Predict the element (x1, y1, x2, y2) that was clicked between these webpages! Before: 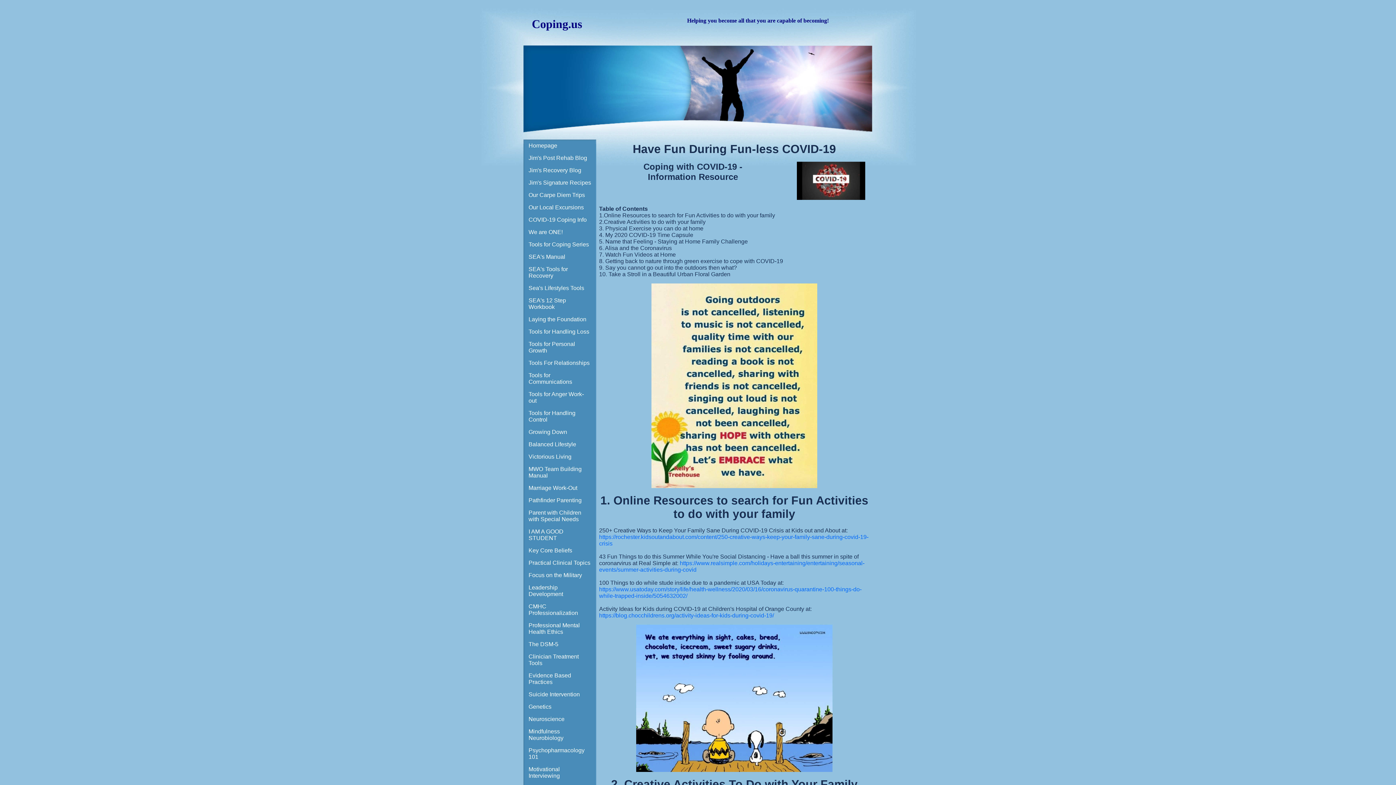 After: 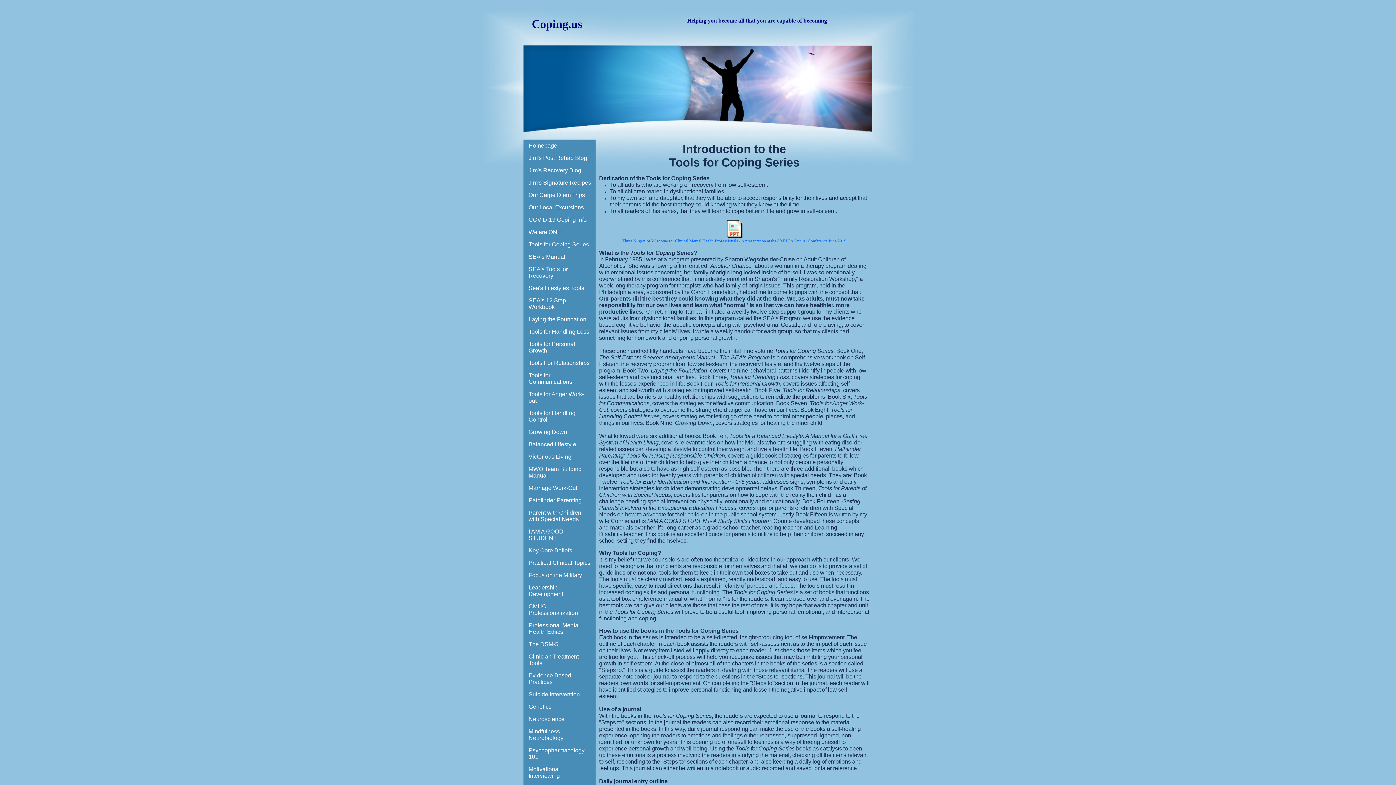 Action: bbox: (523, 238, 596, 250) label: Tools for Coping Series